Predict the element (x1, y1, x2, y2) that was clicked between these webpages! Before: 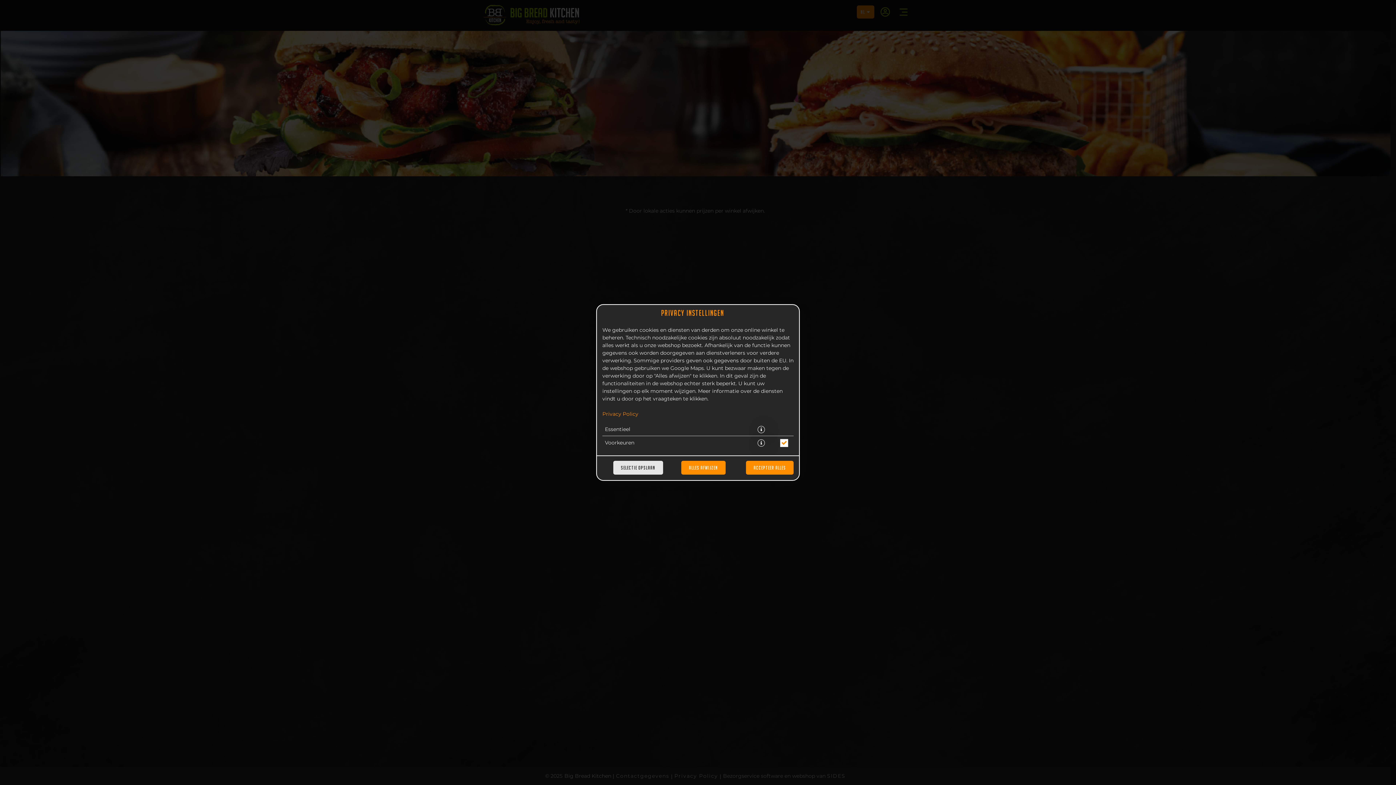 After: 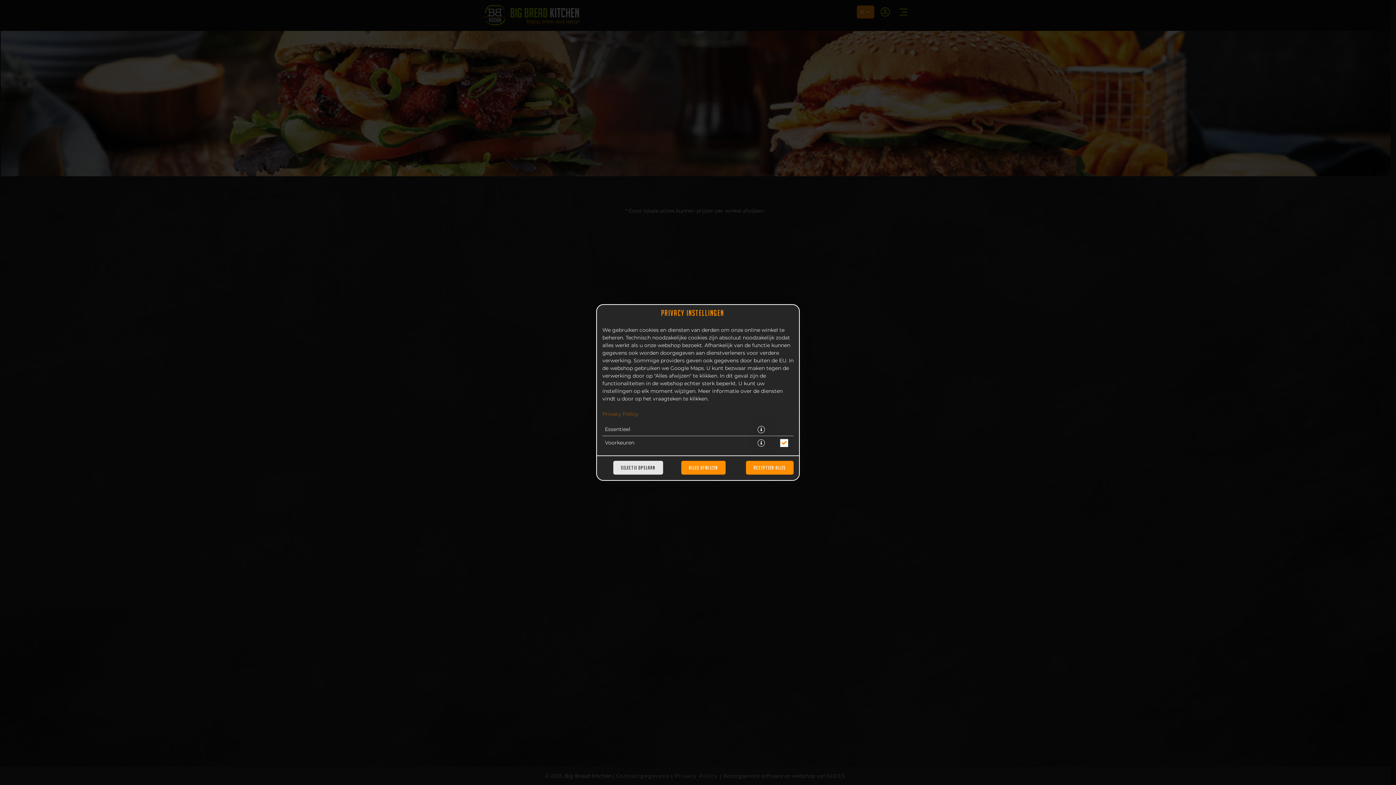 Action: bbox: (602, 412, 638, 417) label: Privacy Policy